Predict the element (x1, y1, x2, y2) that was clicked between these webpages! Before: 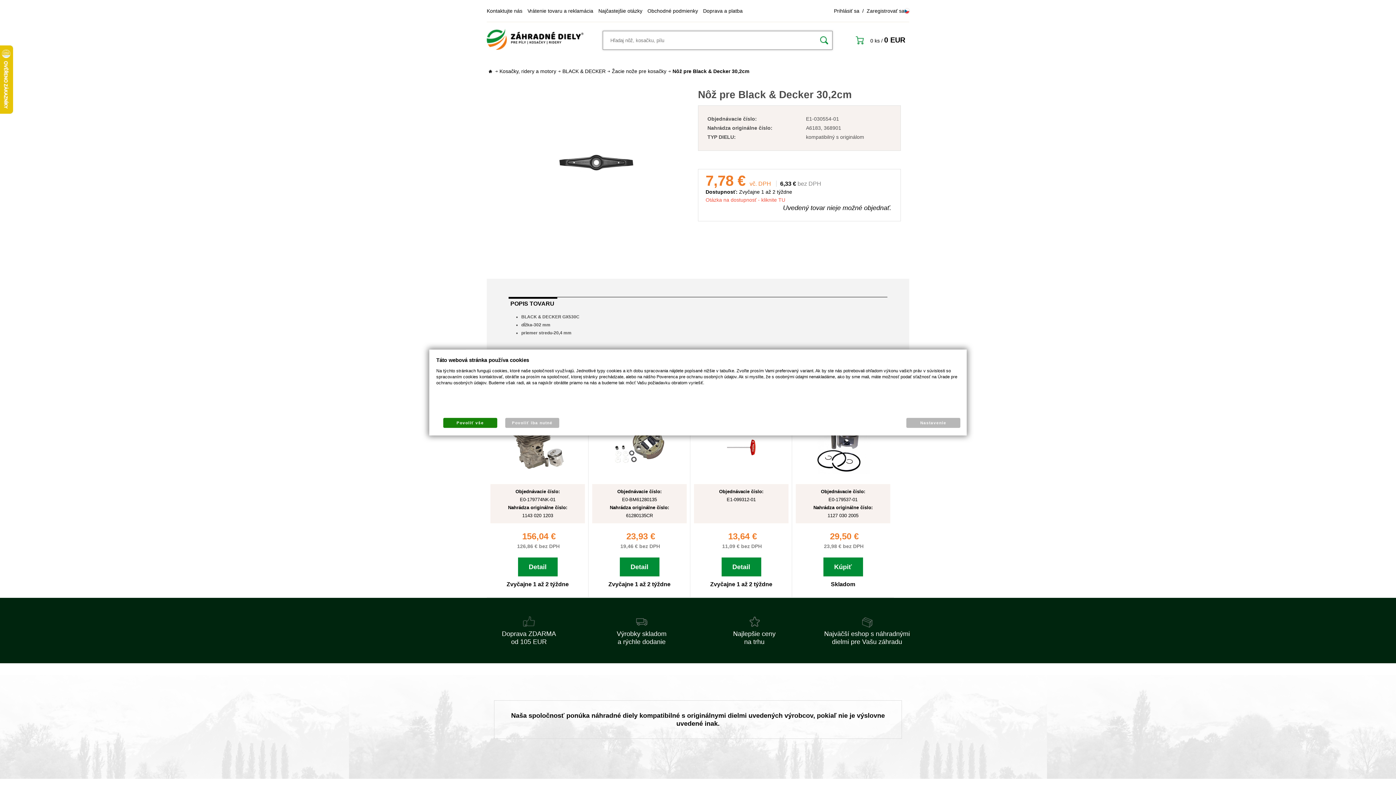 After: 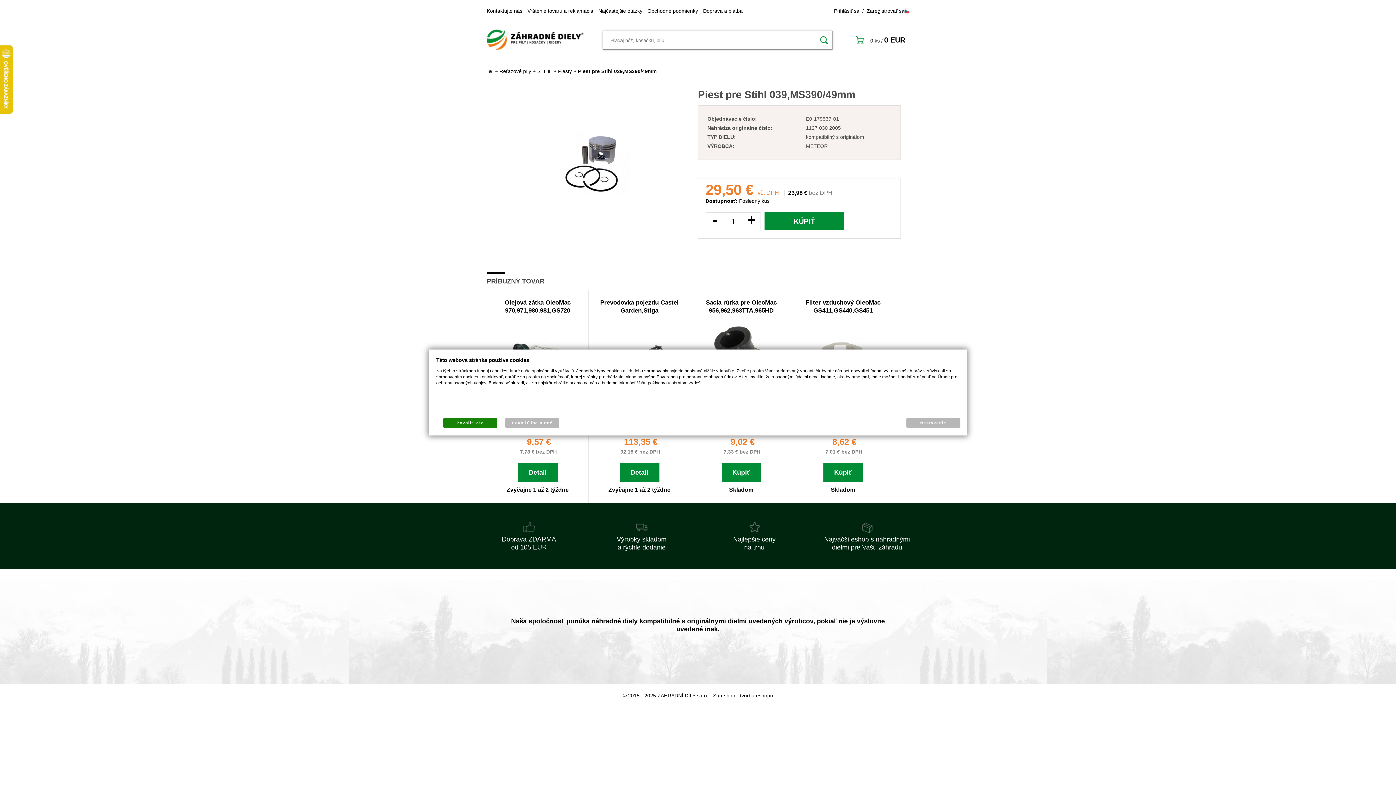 Action: bbox: (816, 469, 870, 475)